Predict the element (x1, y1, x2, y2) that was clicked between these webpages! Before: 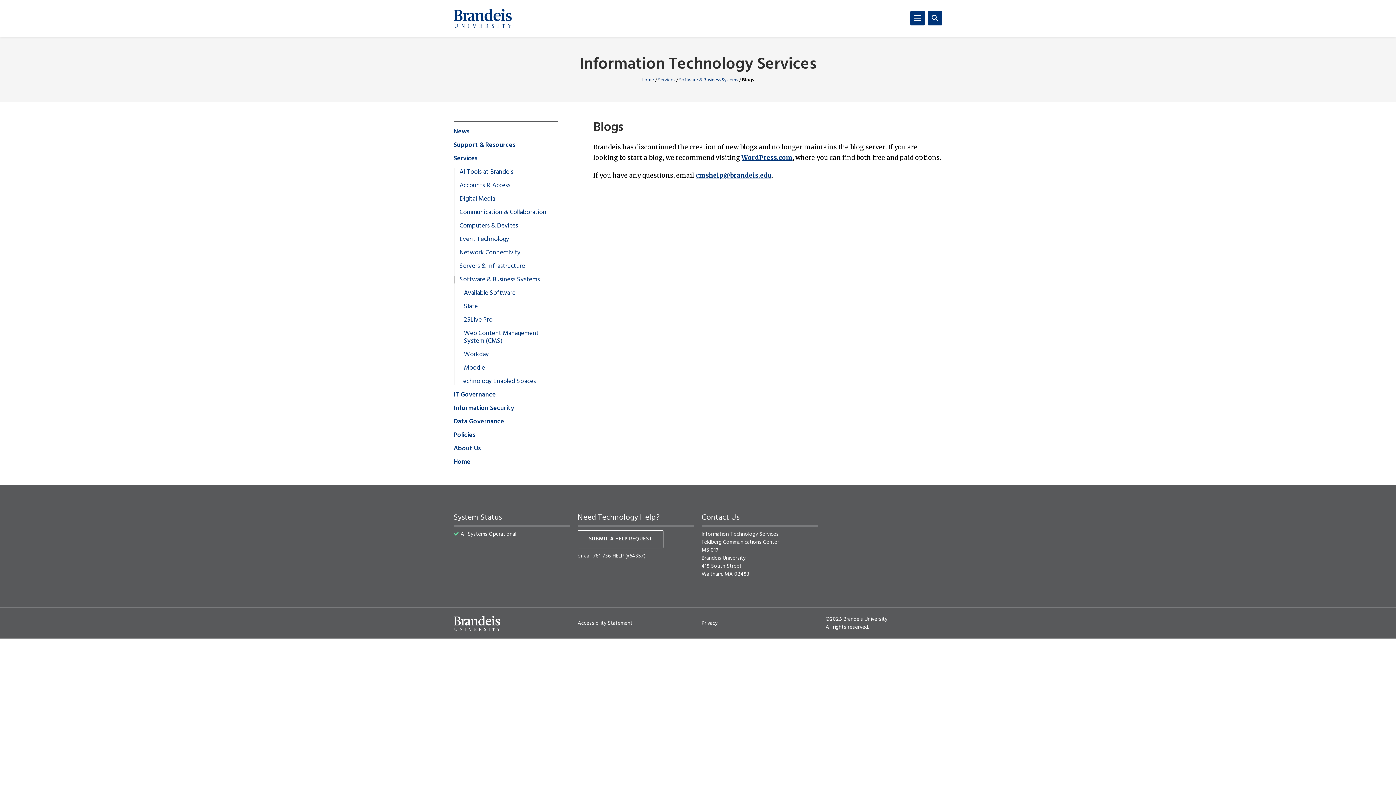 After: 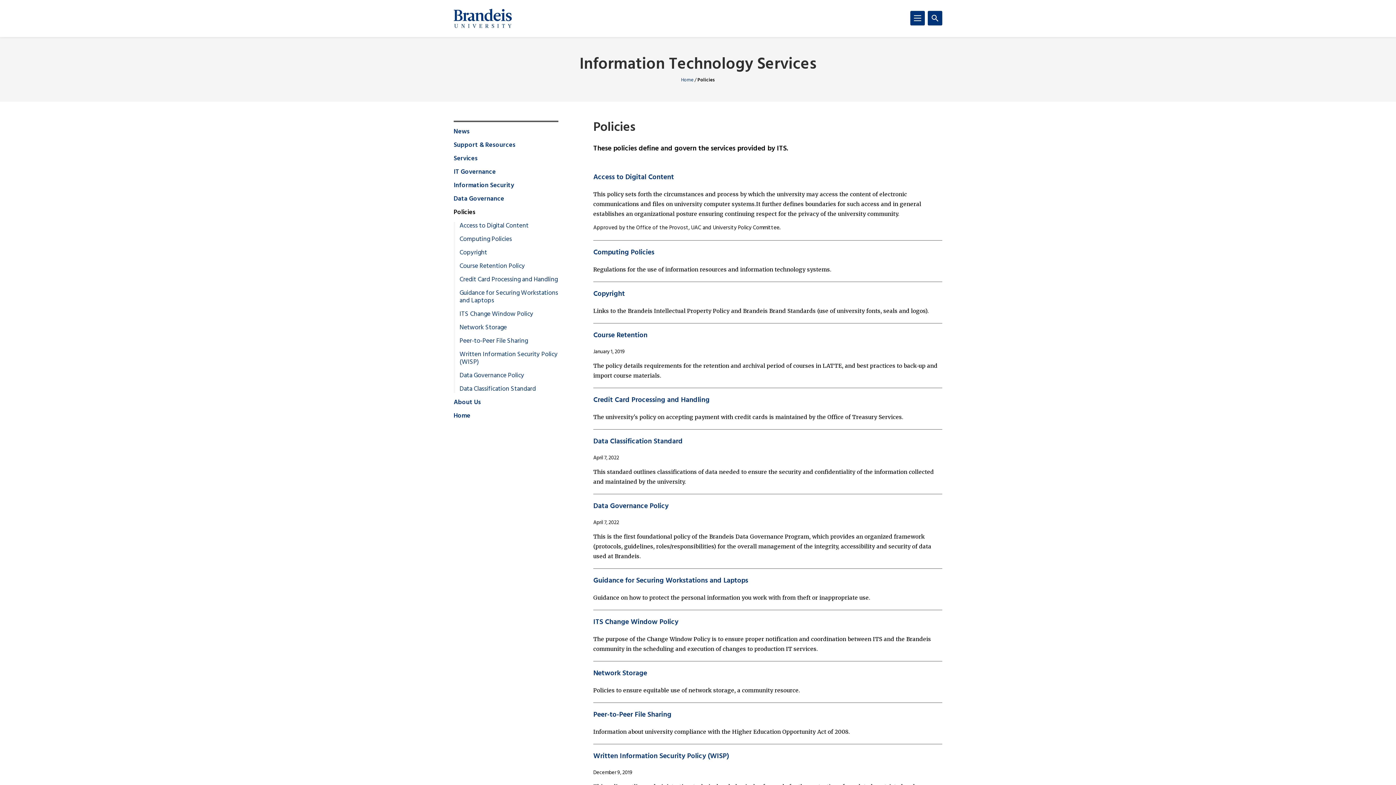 Action: label: Policies bbox: (453, 431, 475, 439)